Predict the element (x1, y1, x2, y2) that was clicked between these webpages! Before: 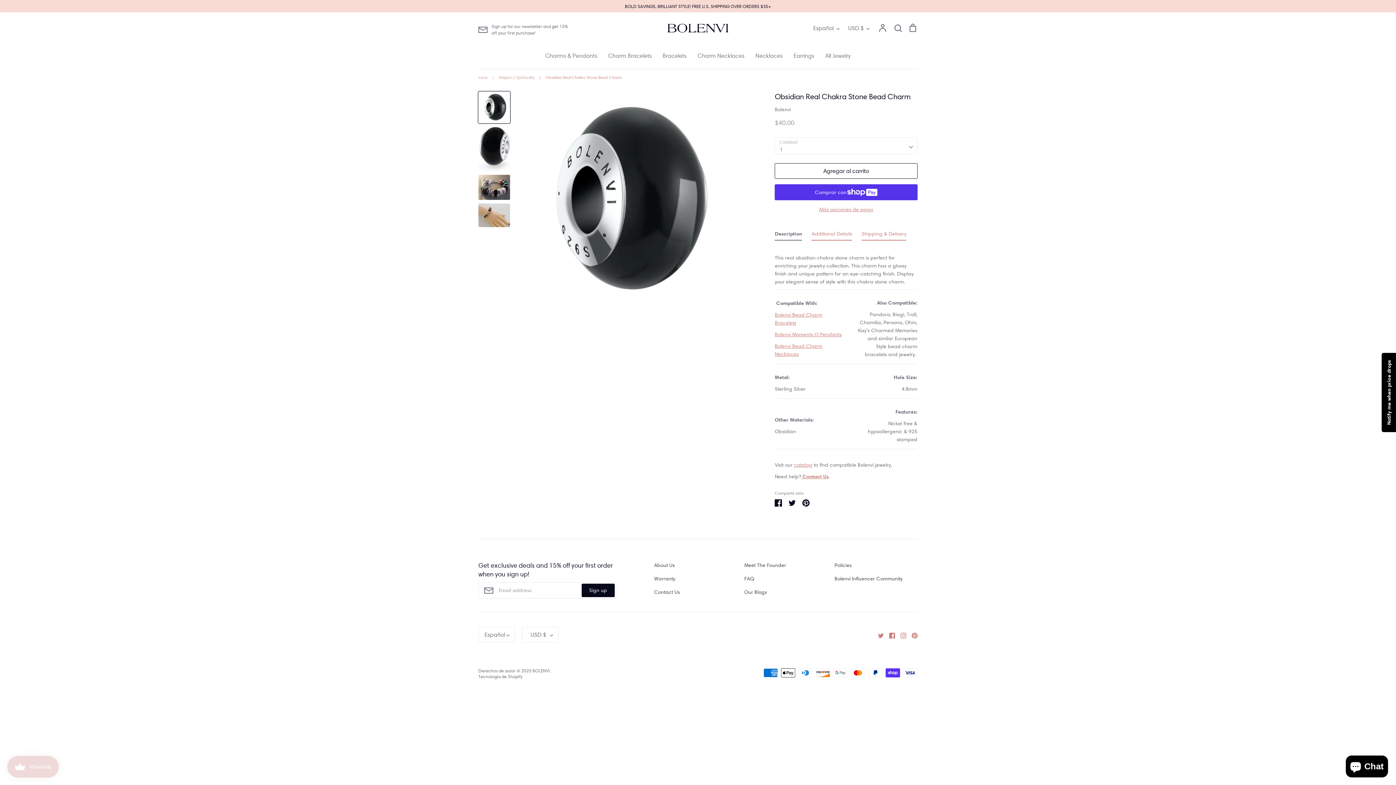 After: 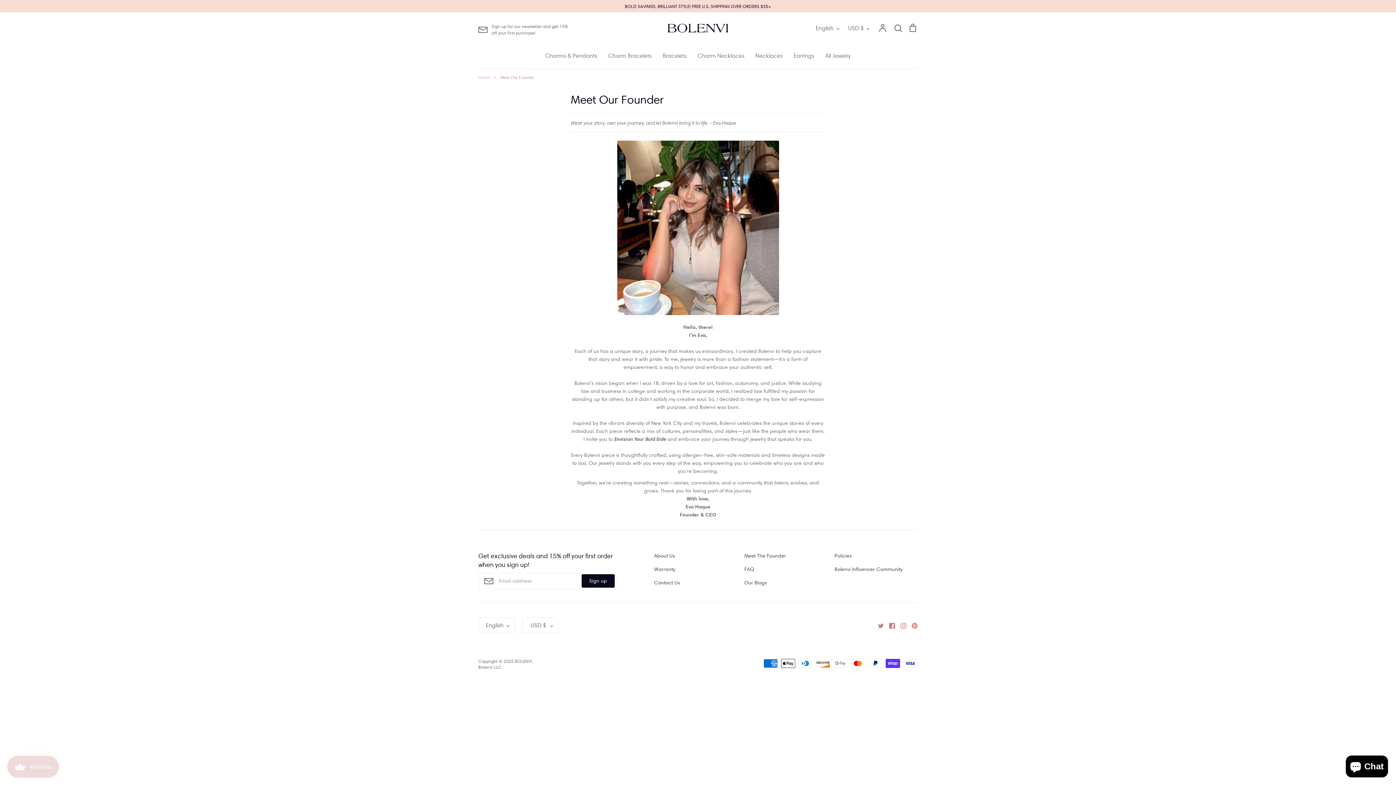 Action: label: Meet The Founder bbox: (744, 561, 786, 569)